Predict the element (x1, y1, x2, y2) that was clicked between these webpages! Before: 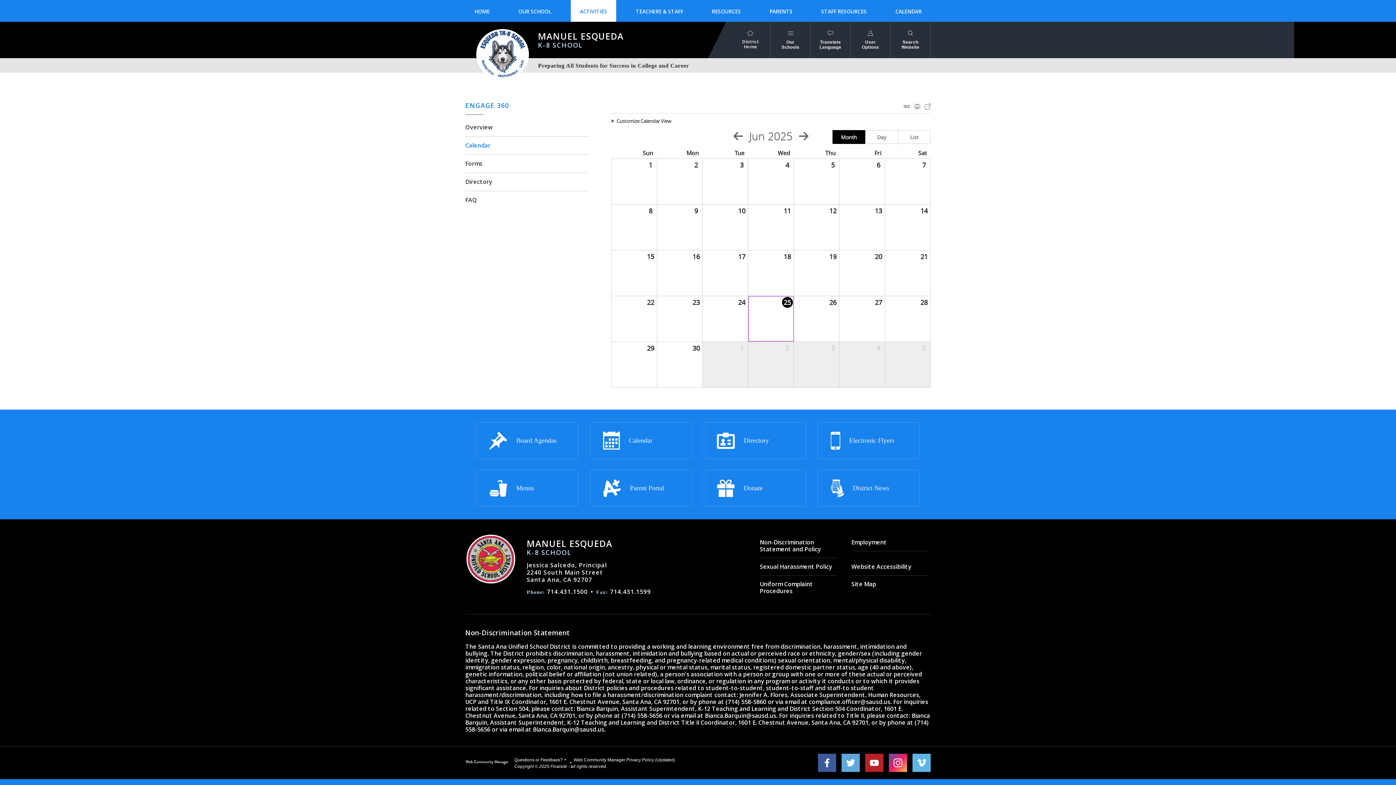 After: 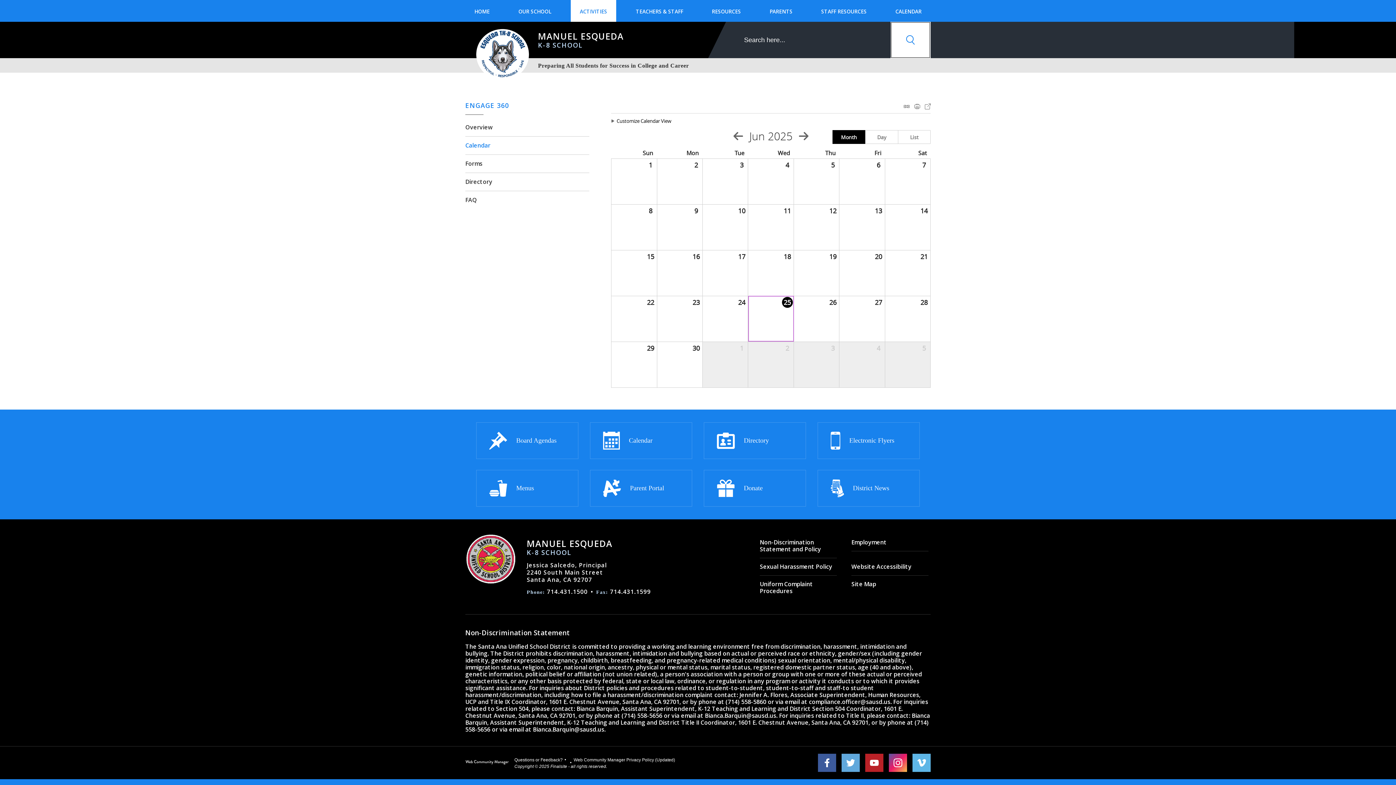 Action: label: Open Search bbox: (890, 21, 930, 58)